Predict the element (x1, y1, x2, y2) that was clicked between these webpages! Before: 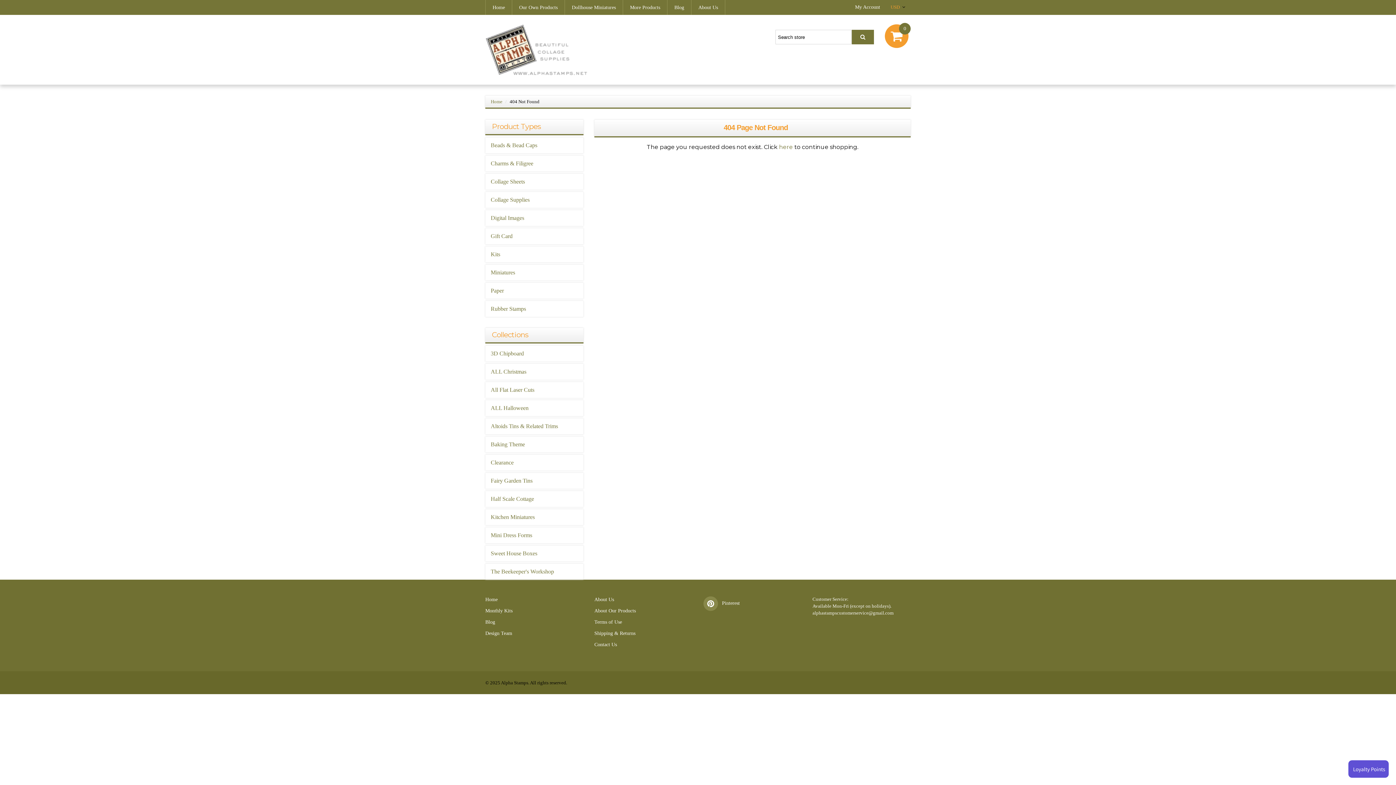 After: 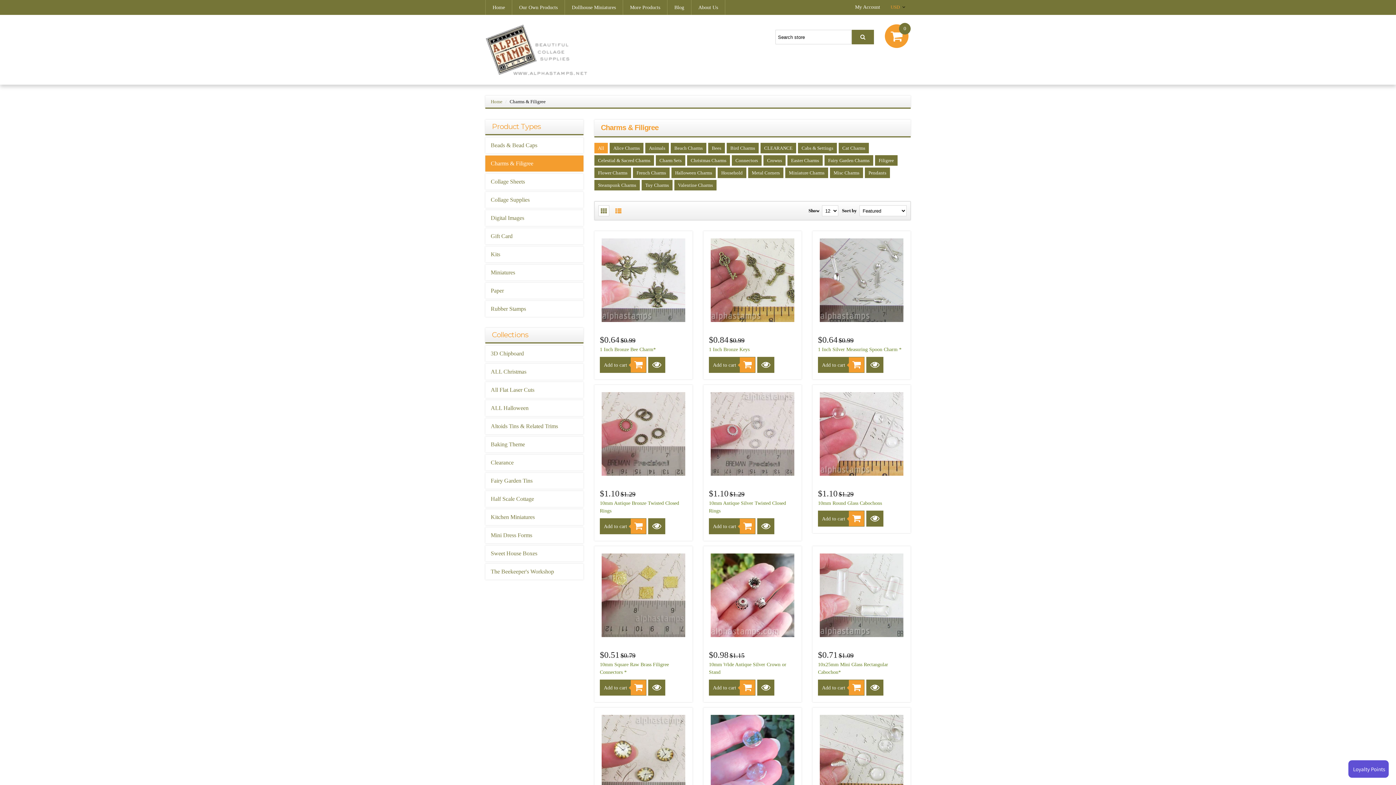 Action: label: Charms & Filigree bbox: (485, 155, 583, 171)